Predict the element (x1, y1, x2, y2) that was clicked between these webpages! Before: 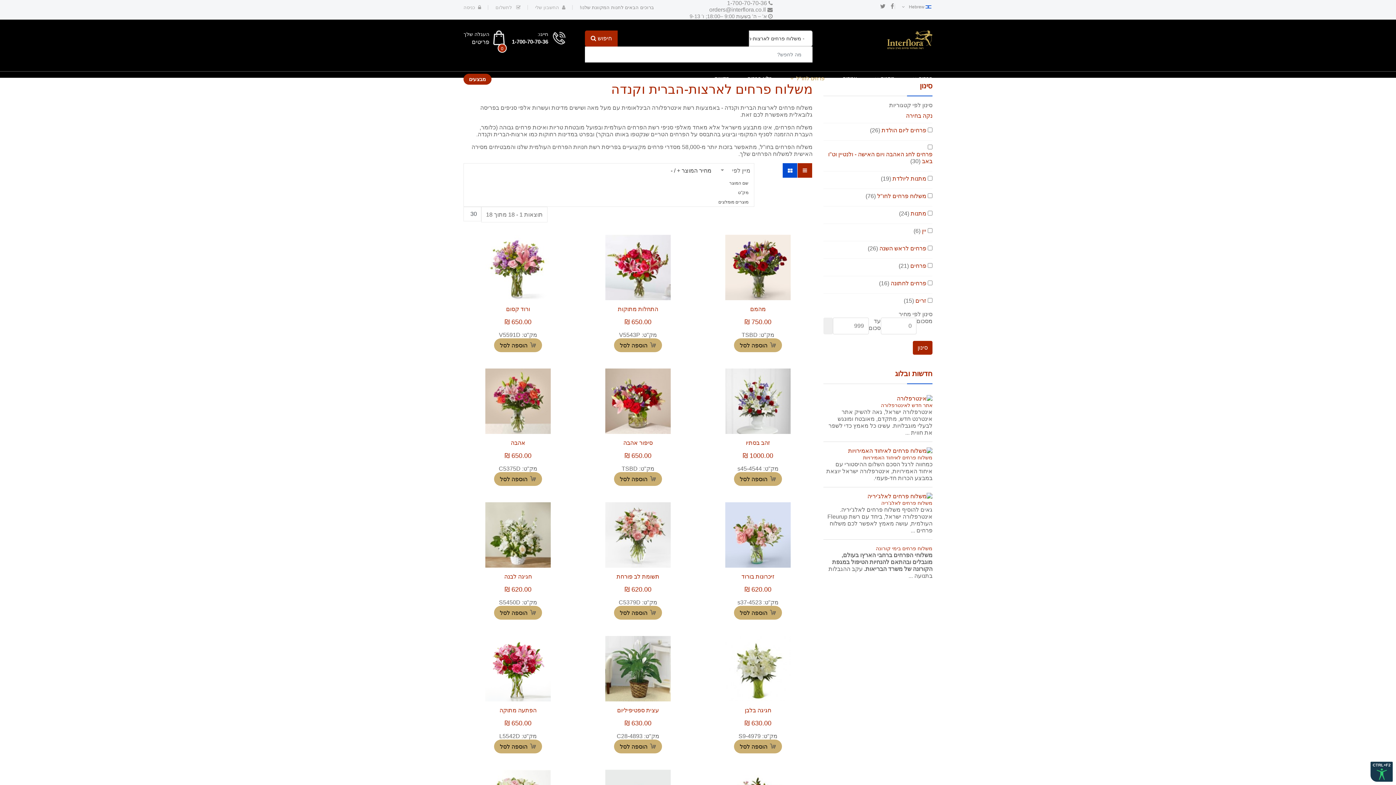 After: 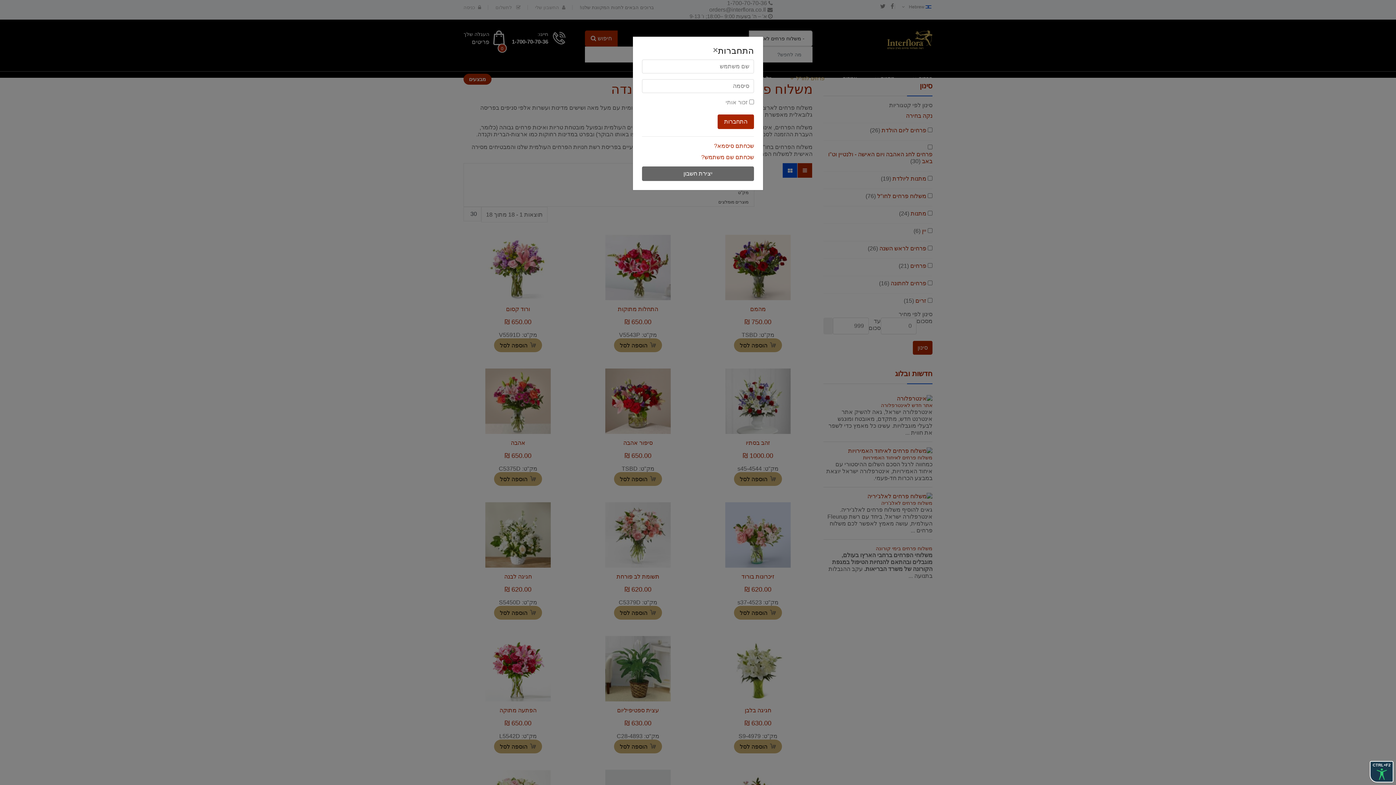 Action: bbox: (463, 4, 481, 10) label: כניסה